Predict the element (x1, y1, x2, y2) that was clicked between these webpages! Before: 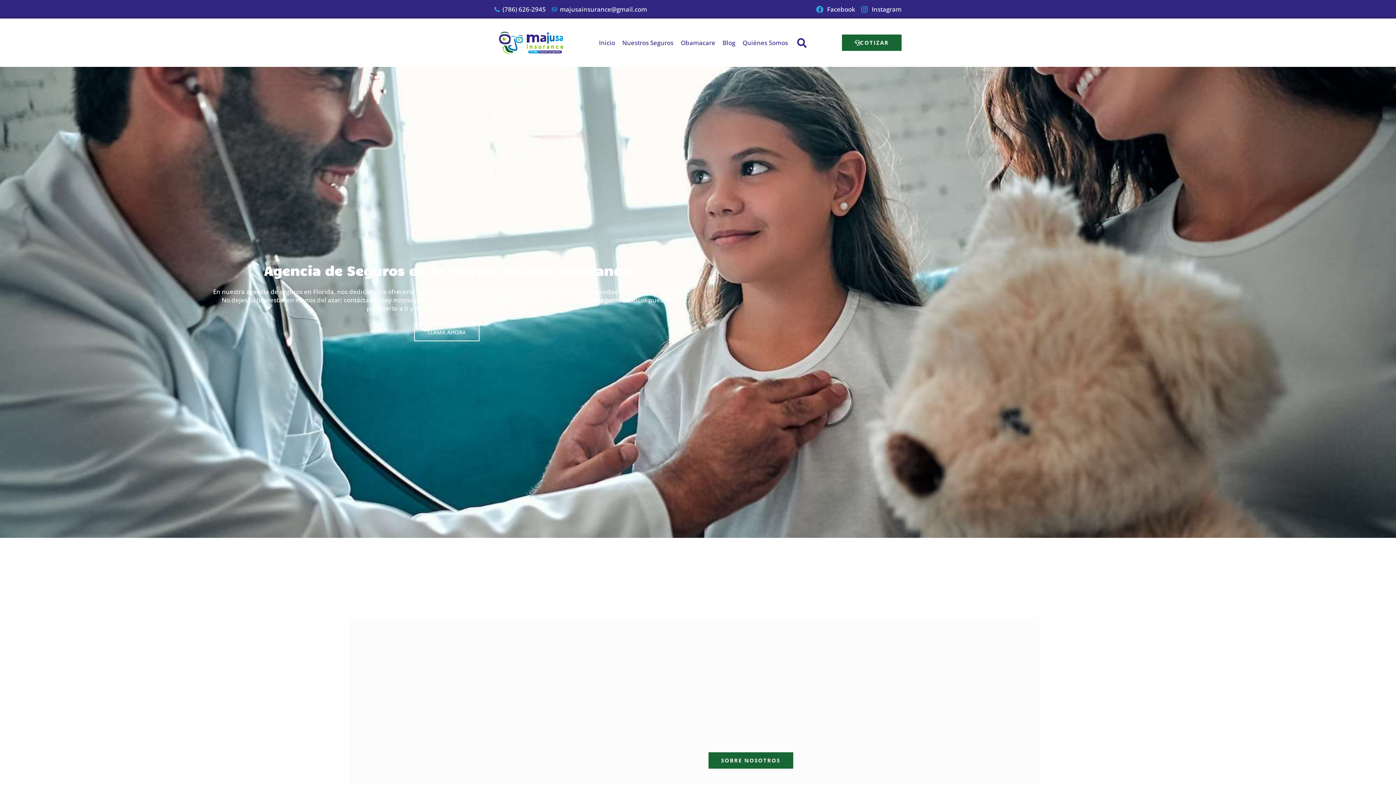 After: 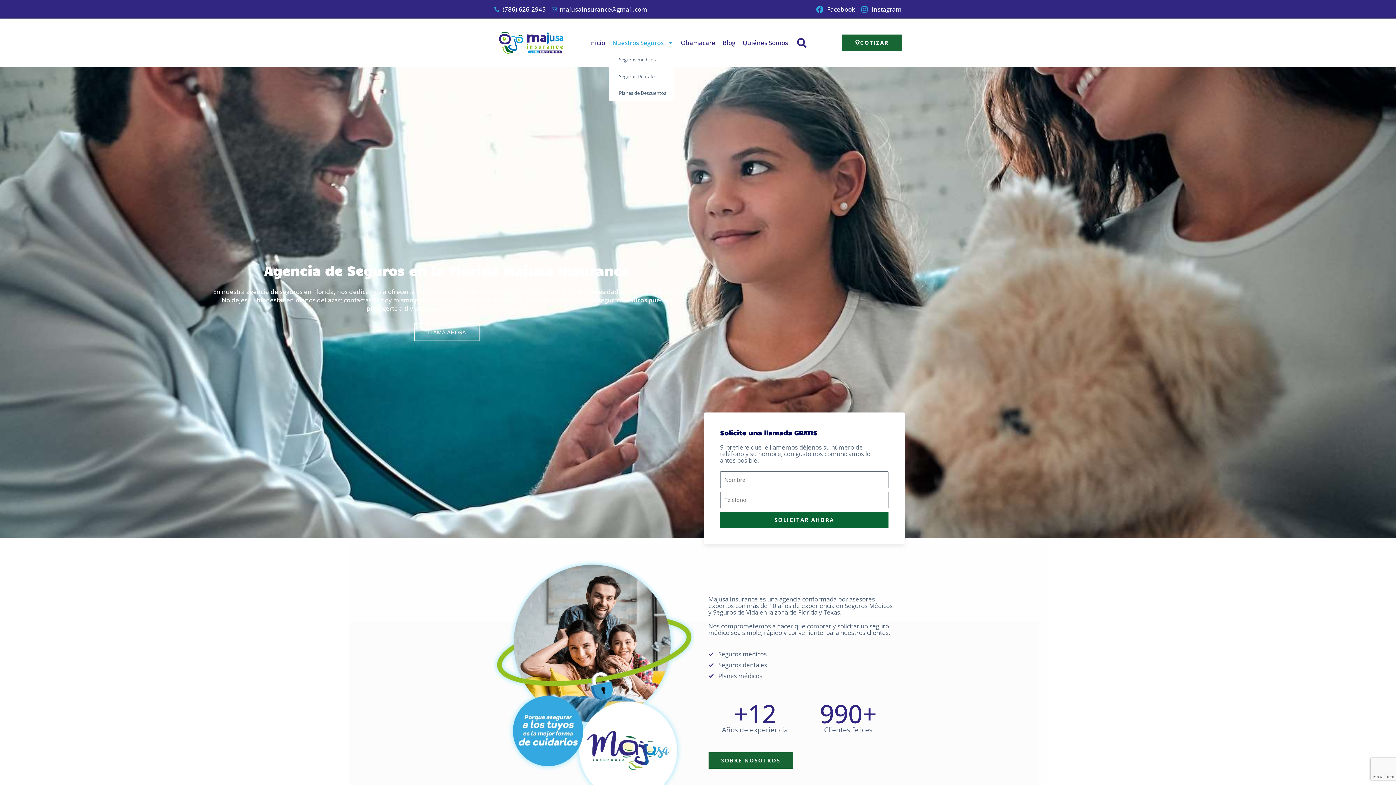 Action: label: Nuestros Seguros bbox: (618, 34, 677, 51)